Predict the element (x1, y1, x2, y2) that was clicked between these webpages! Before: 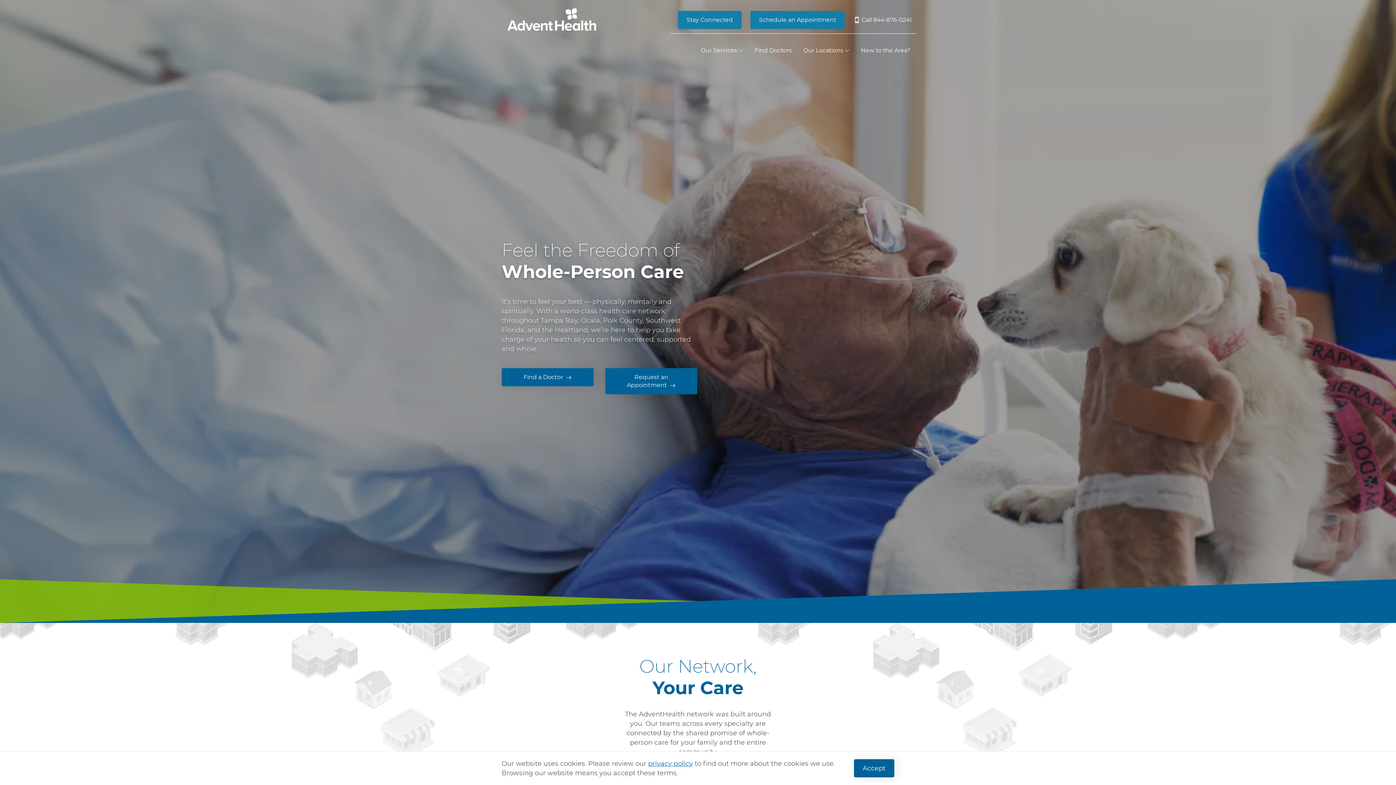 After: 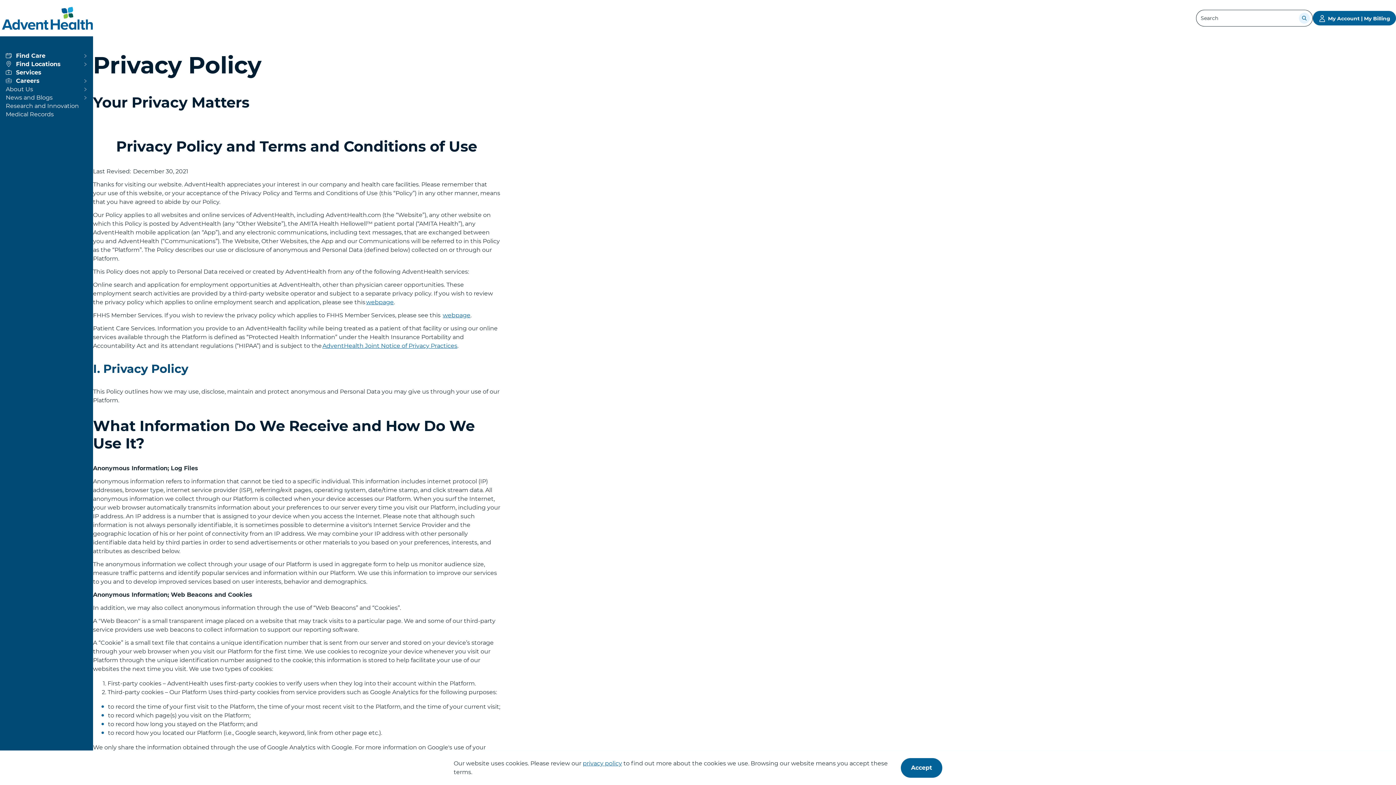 Action: label: privacy policy bbox: (648, 760, 693, 768)